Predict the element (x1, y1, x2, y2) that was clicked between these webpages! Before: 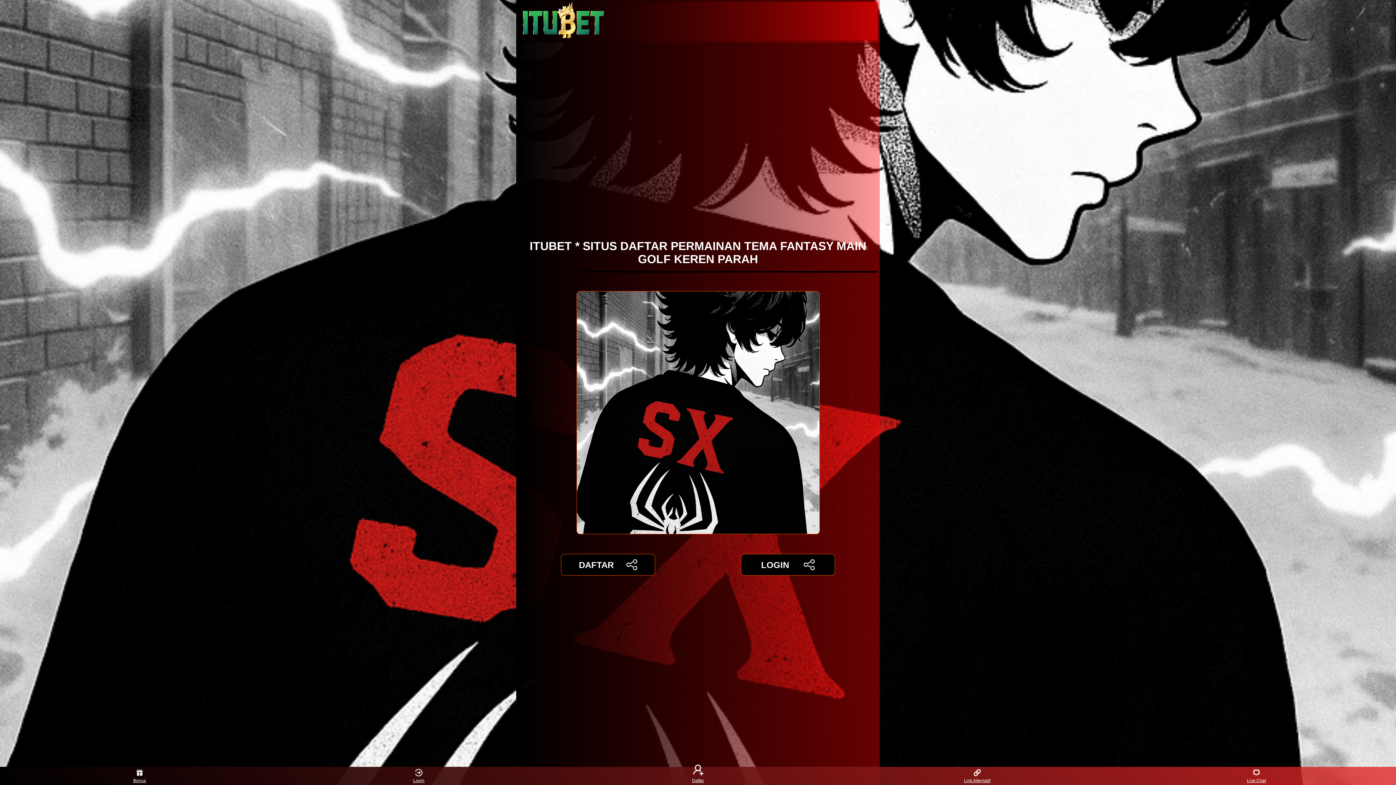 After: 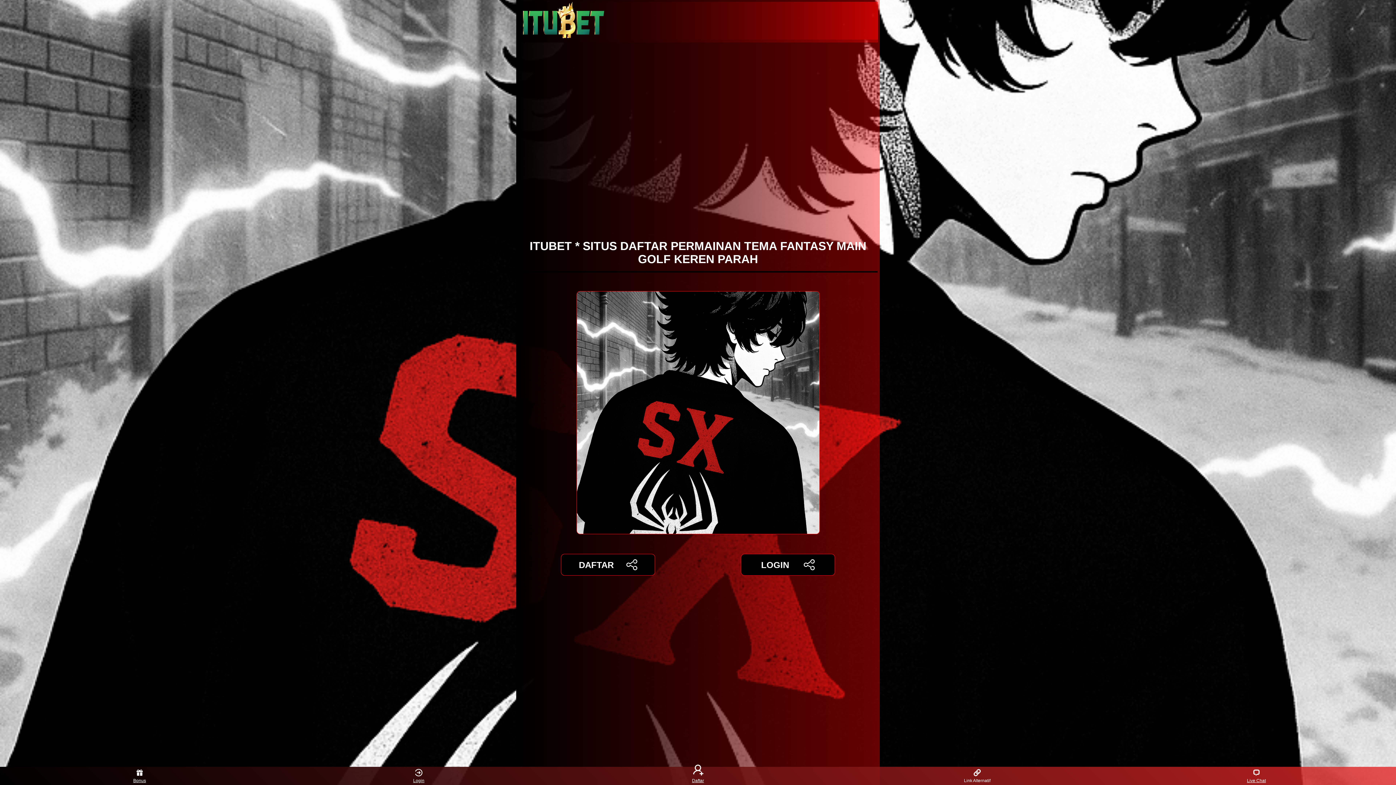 Action: label: Link Alternatif bbox: (963, 768, 991, 783)